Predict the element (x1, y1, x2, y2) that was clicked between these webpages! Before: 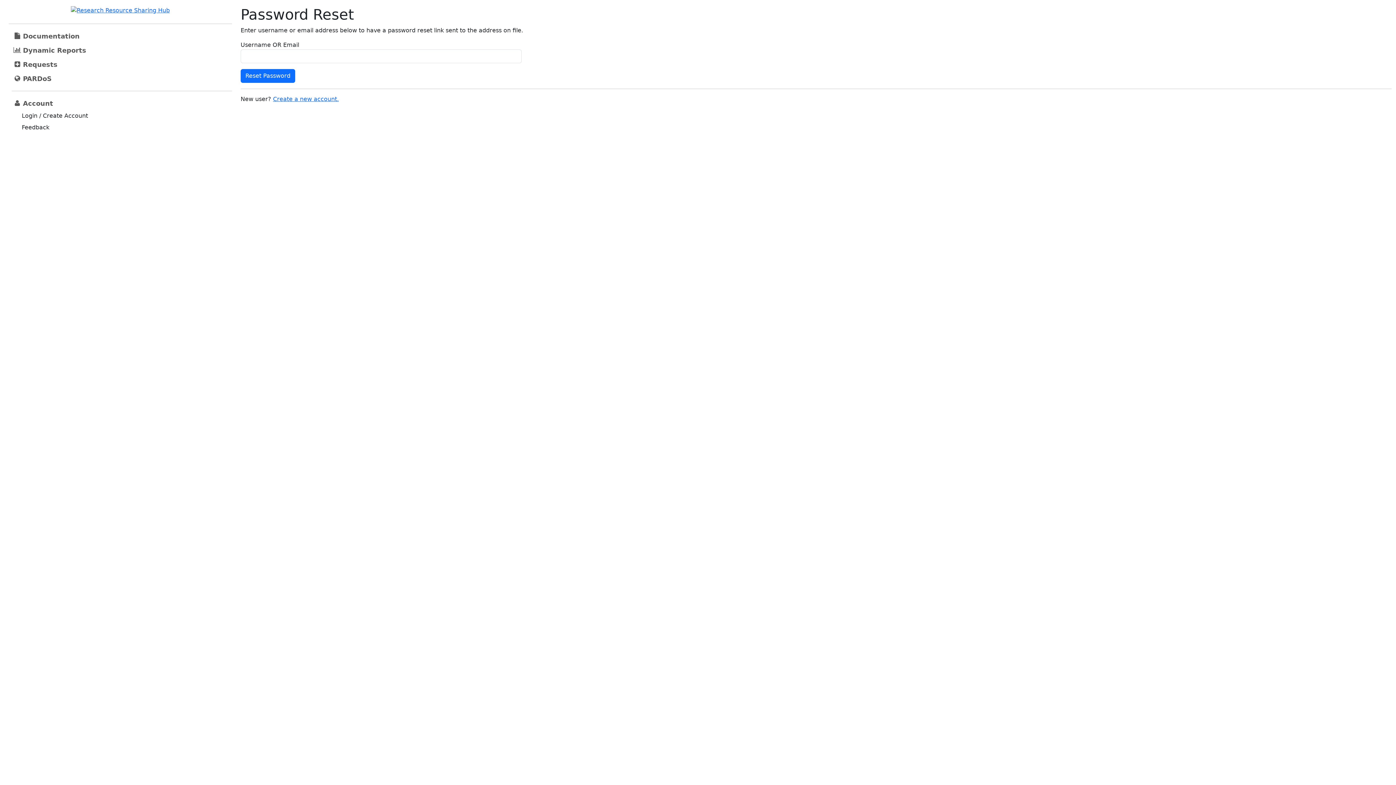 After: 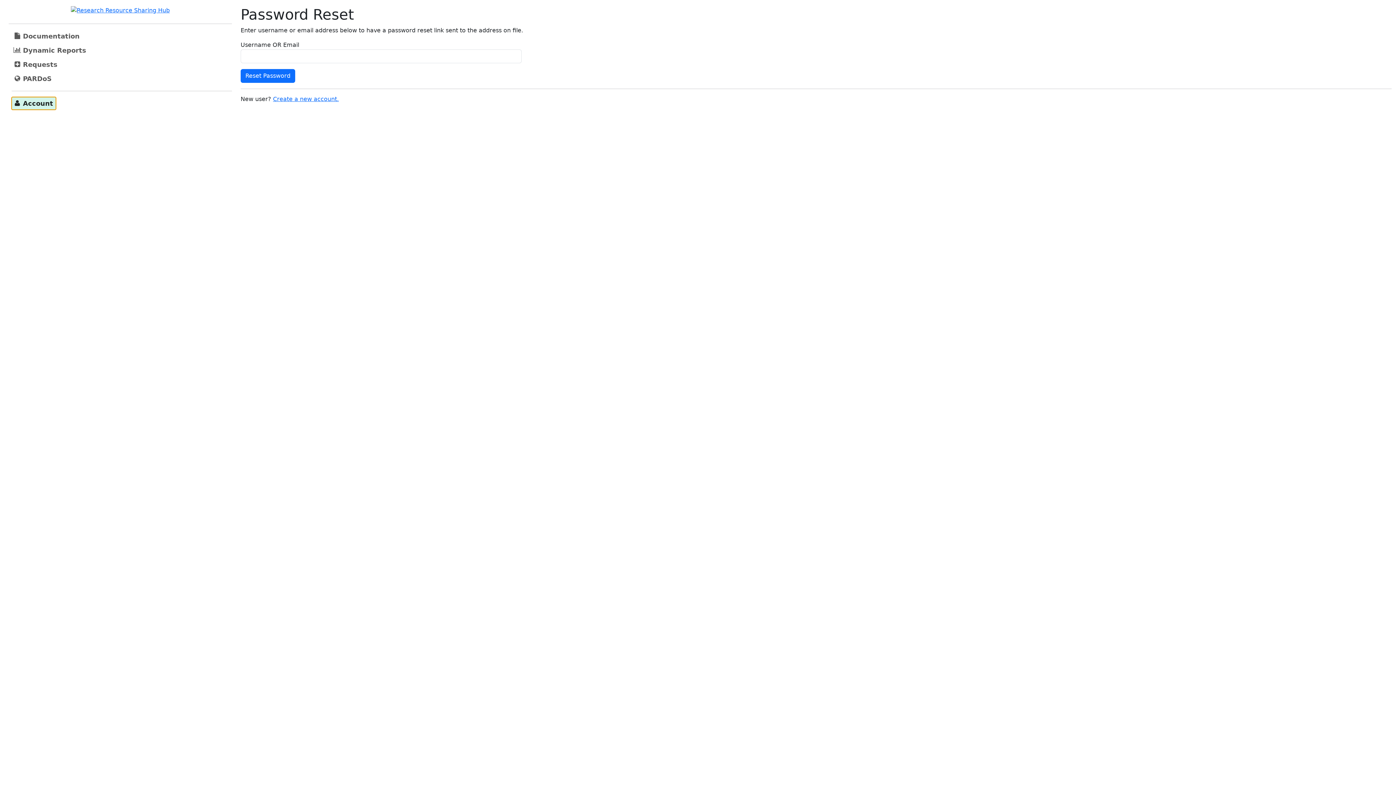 Action: label: Account bbox: (11, 96, 56, 109)